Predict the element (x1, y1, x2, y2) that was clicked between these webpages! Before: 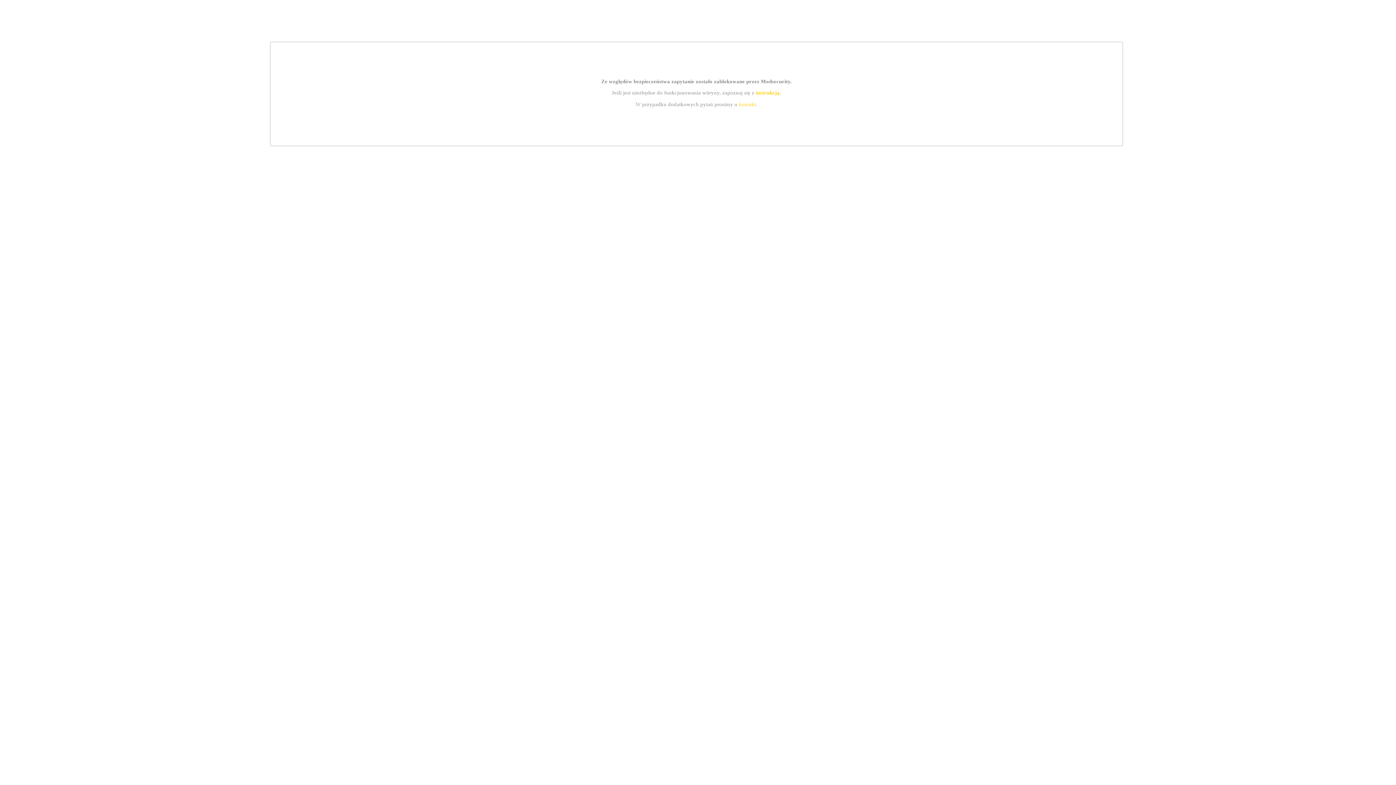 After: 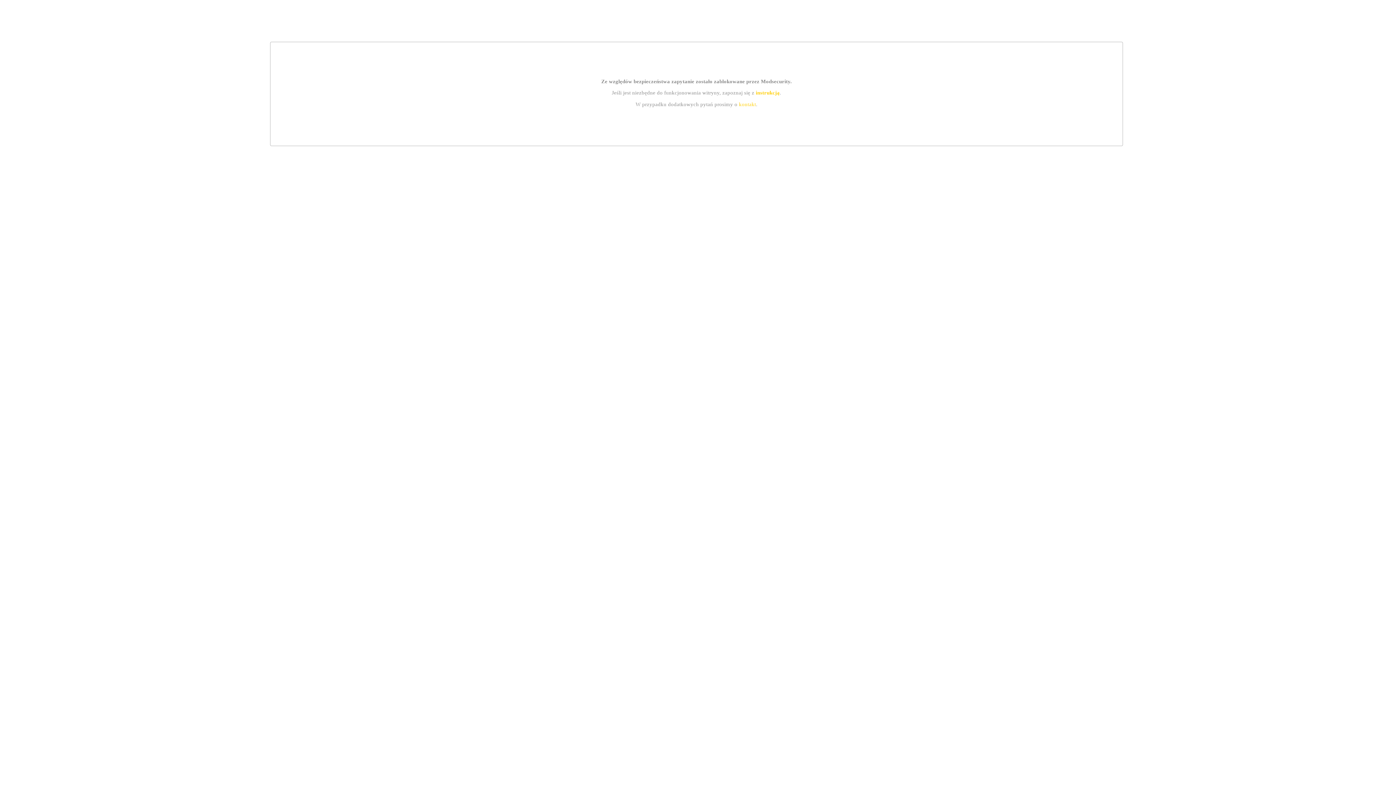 Action: bbox: (755, 89, 779, 95) label: instrukcją